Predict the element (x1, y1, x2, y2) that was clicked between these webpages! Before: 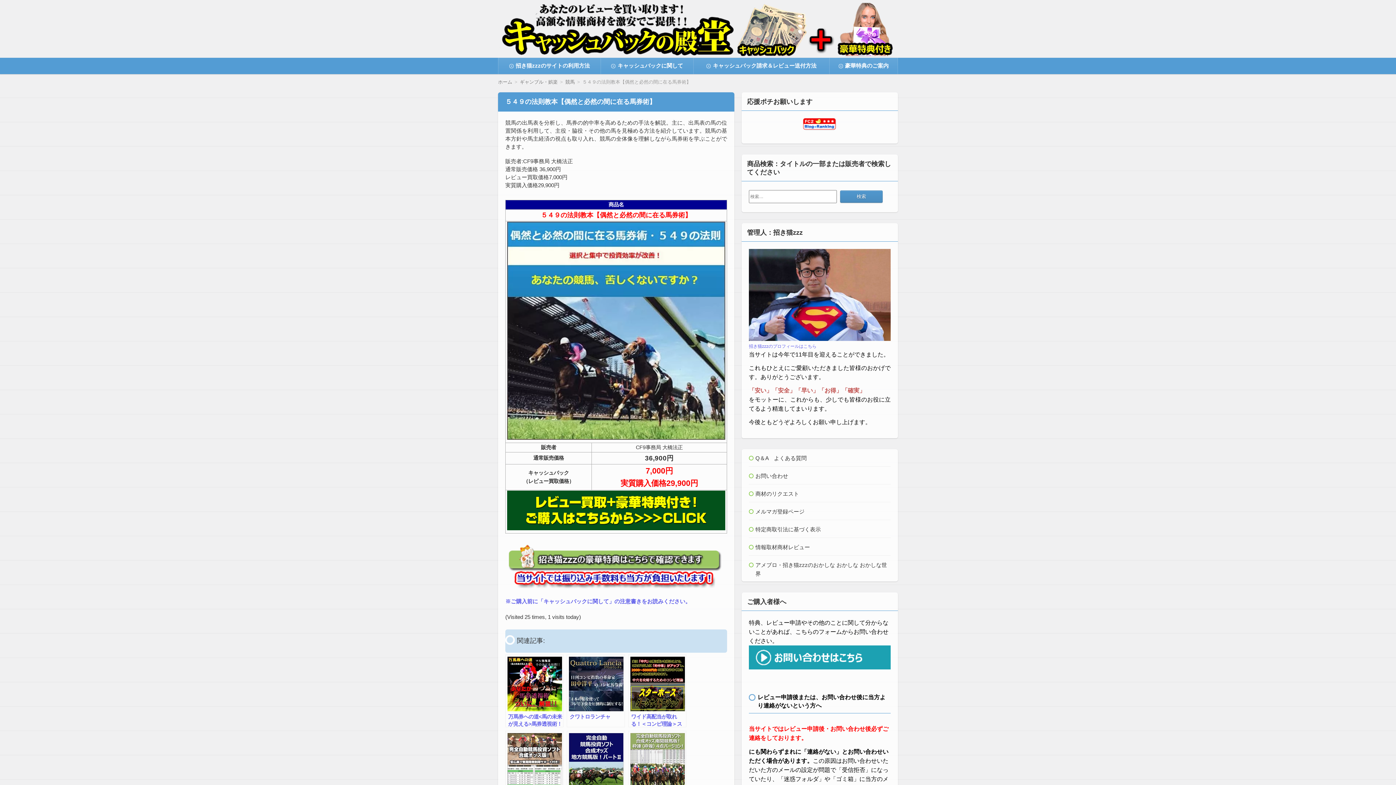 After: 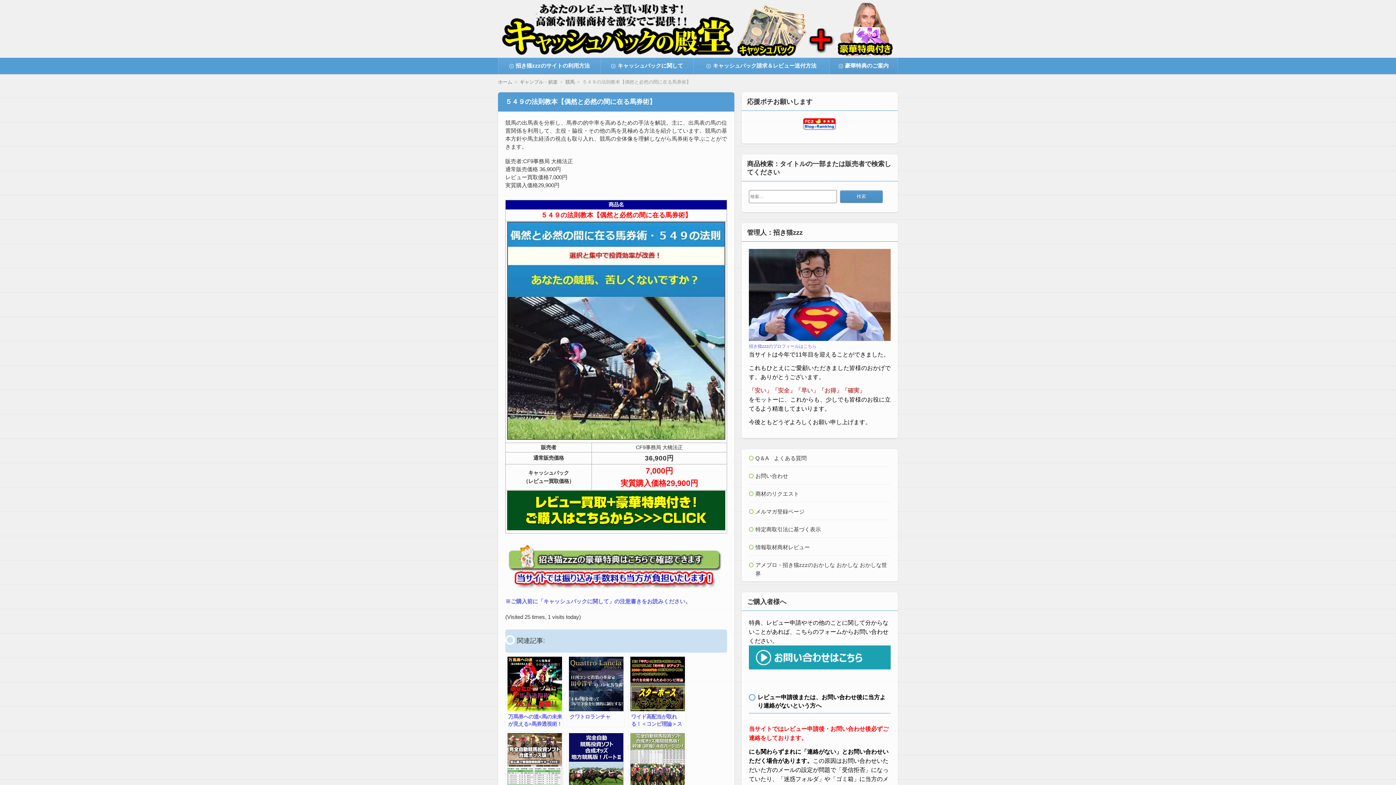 Action: label: 豪華特典のご案内 bbox: (834, 62, 892, 69)